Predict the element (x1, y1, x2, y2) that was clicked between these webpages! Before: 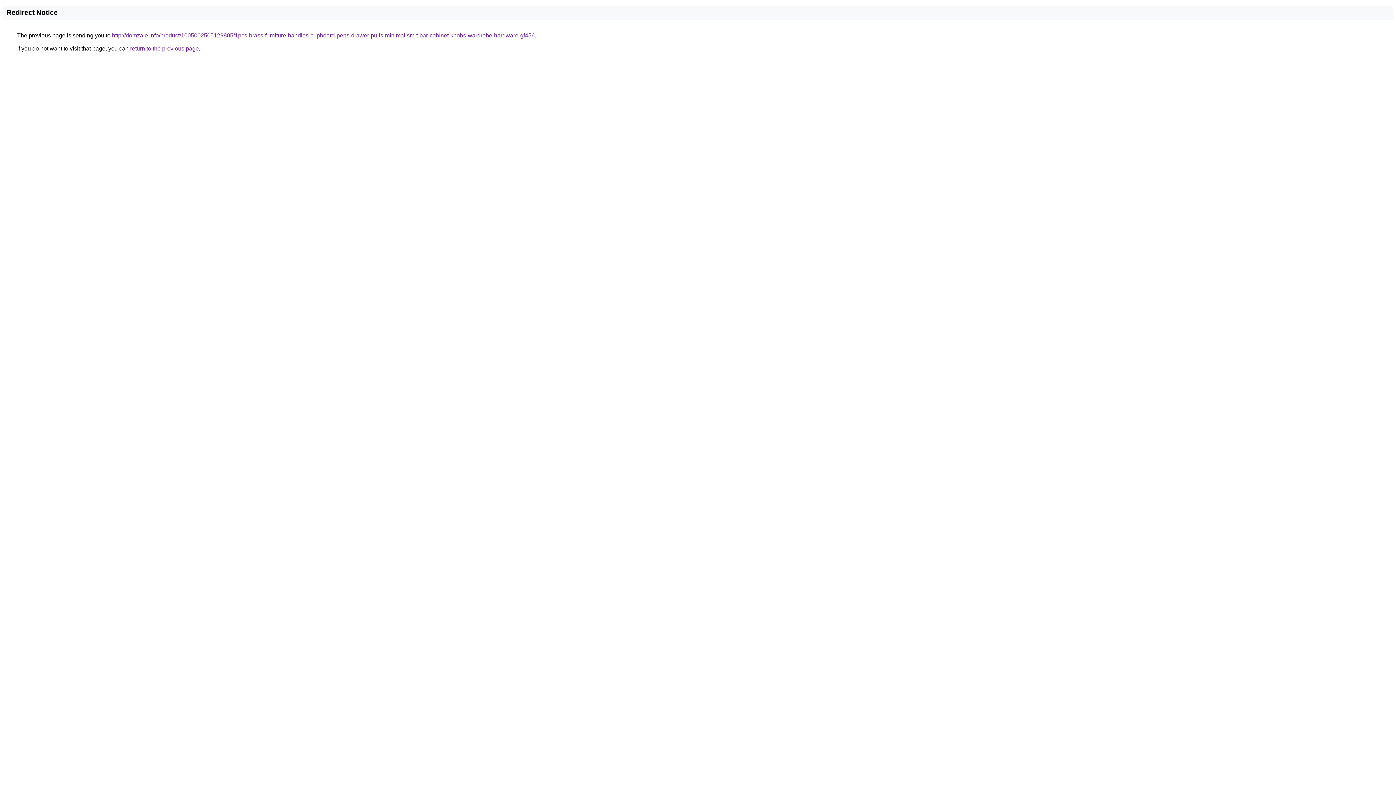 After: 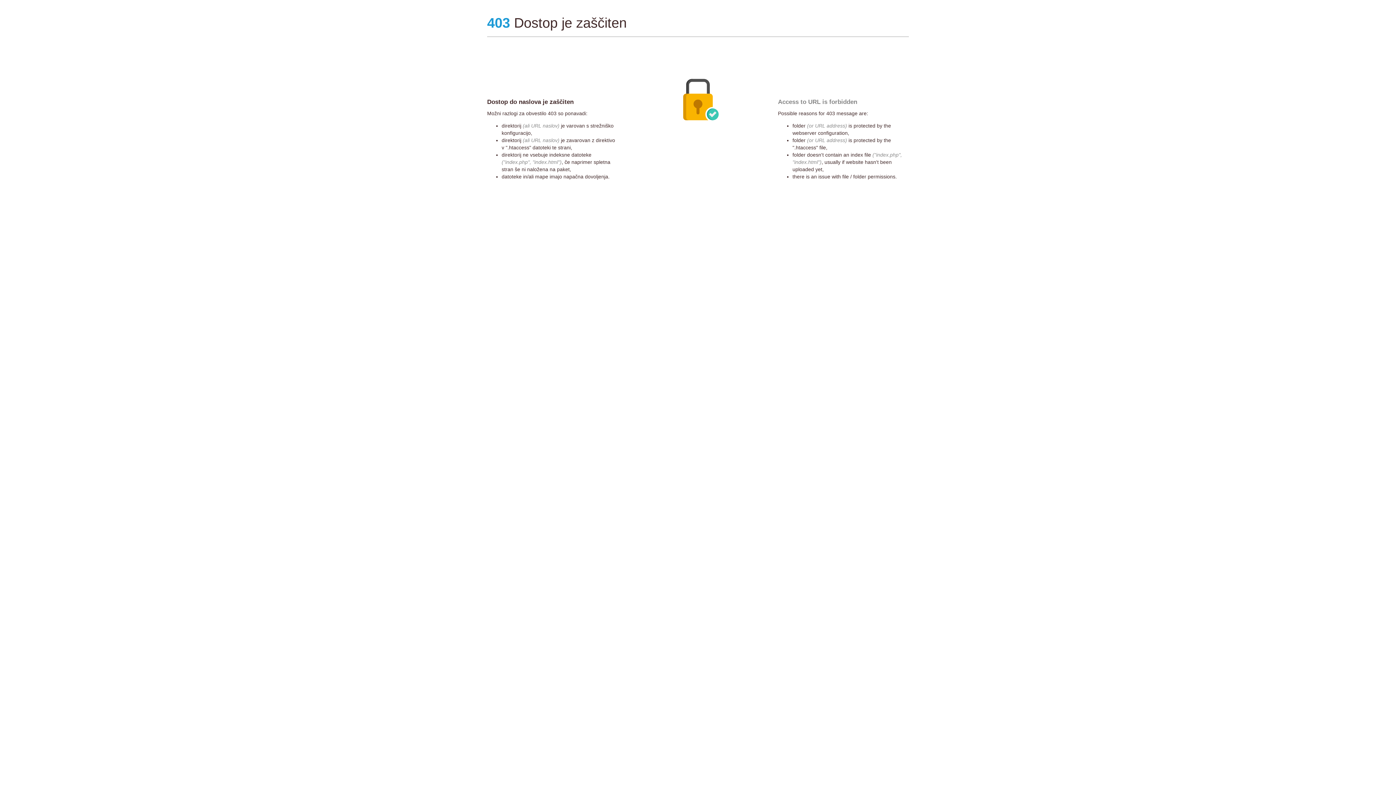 Action: bbox: (112, 32, 534, 38) label: http://domzale.info/product/1005002505129805/1pcs-brass-furniture-handles-cupboard-pens-drawer-pulls-minimalism-t-bar-cabinet-knobs-wardrobe-hardware-gf456